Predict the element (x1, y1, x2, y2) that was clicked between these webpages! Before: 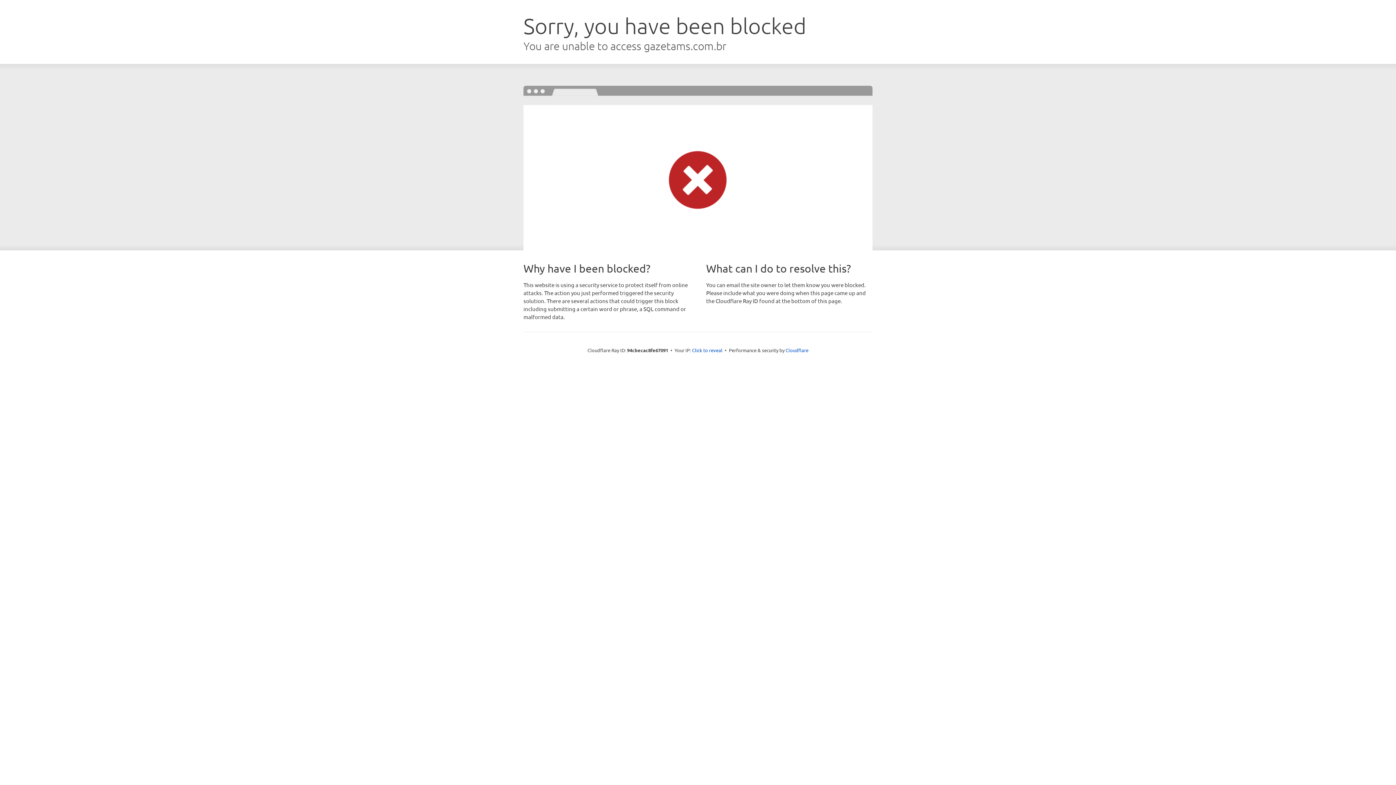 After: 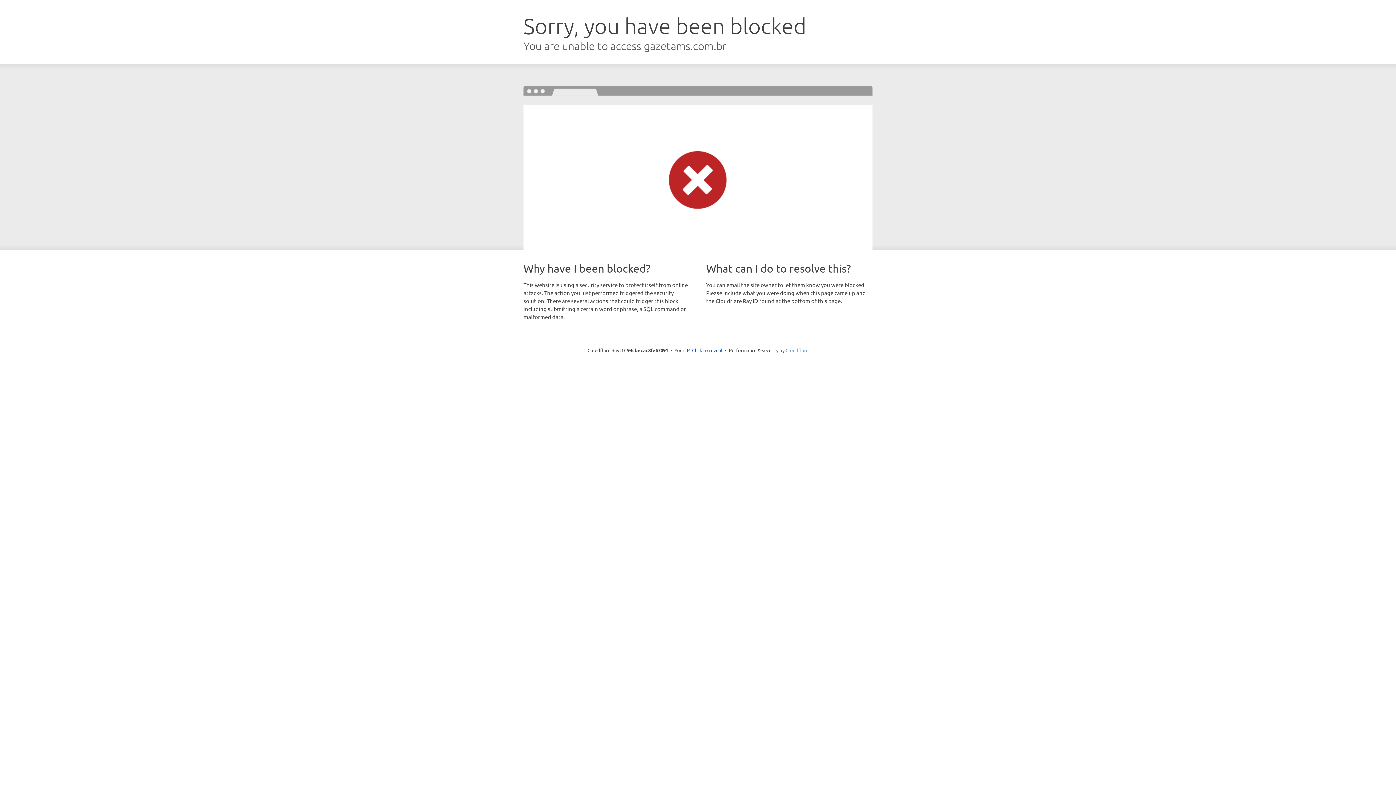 Action: bbox: (785, 347, 808, 353) label: Cloudflare